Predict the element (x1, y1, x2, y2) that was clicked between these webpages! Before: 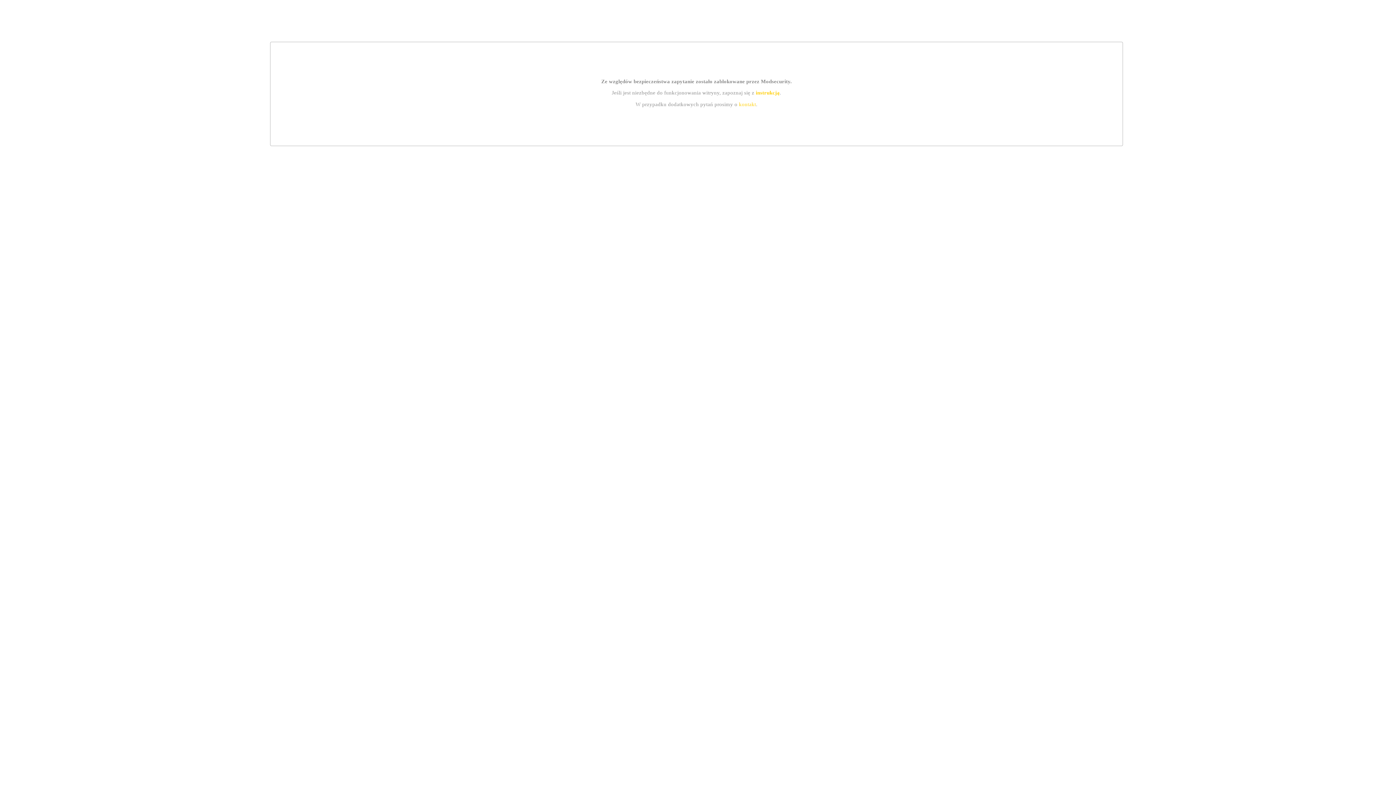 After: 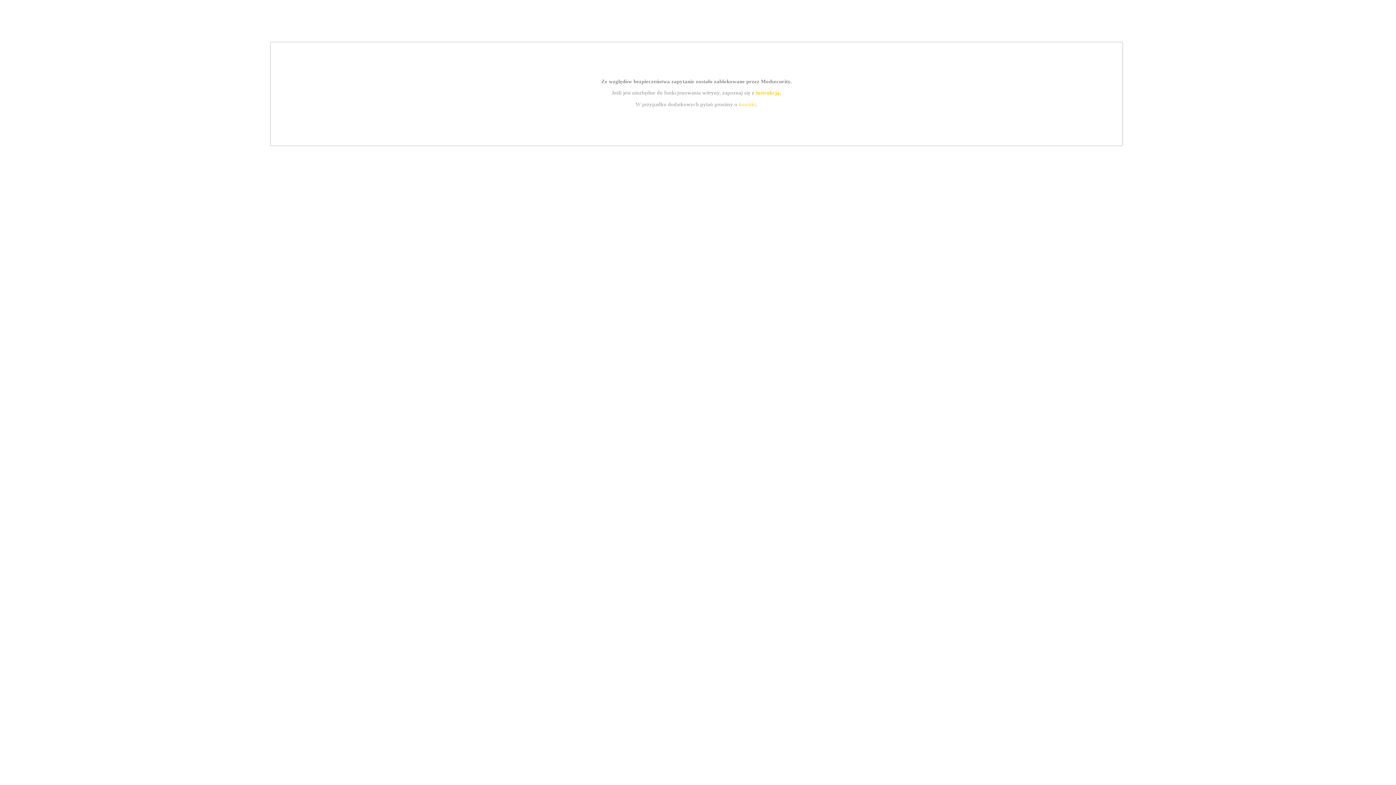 Action: bbox: (755, 89, 779, 95) label: instrukcją